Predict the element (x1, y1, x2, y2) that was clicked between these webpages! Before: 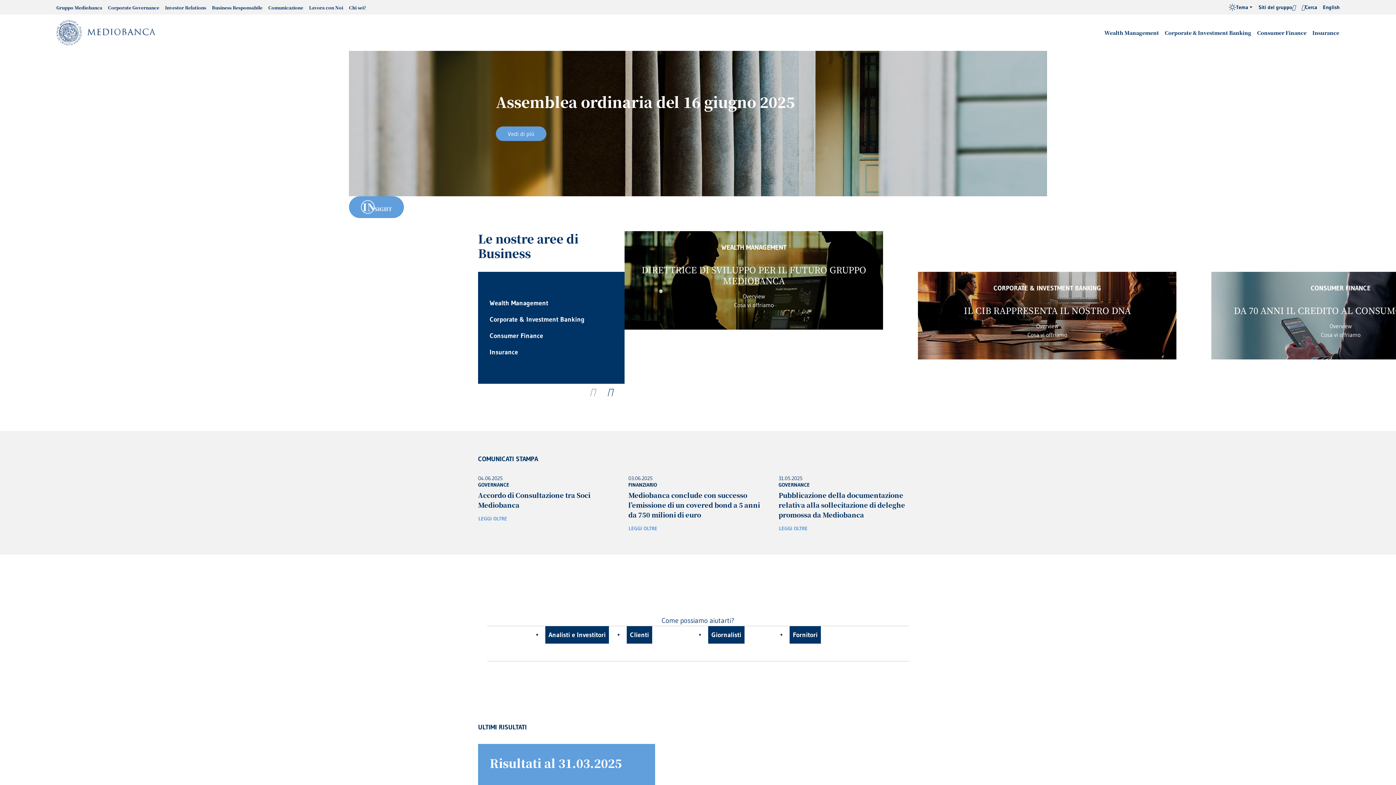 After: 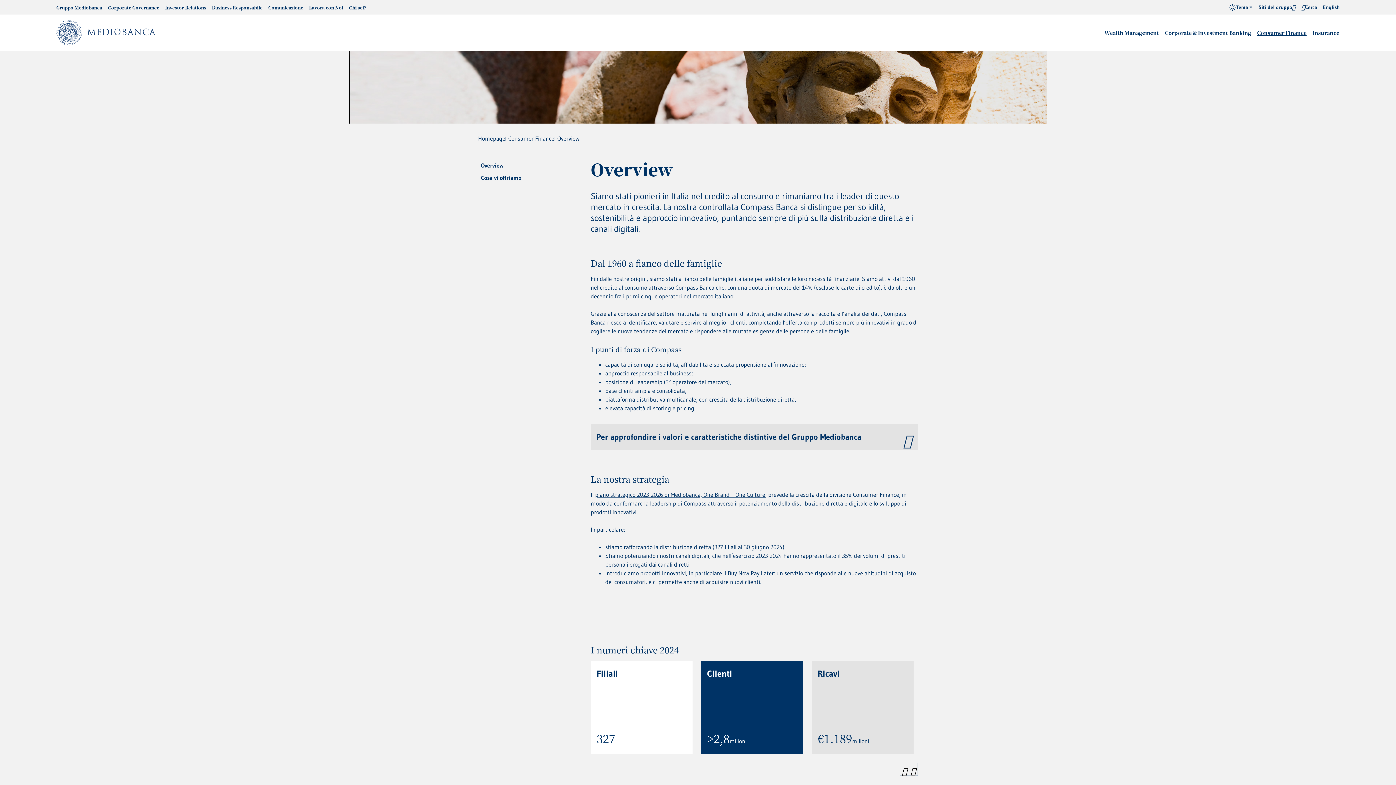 Action: bbox: (1329, 322, 1352, 329) label: Overview